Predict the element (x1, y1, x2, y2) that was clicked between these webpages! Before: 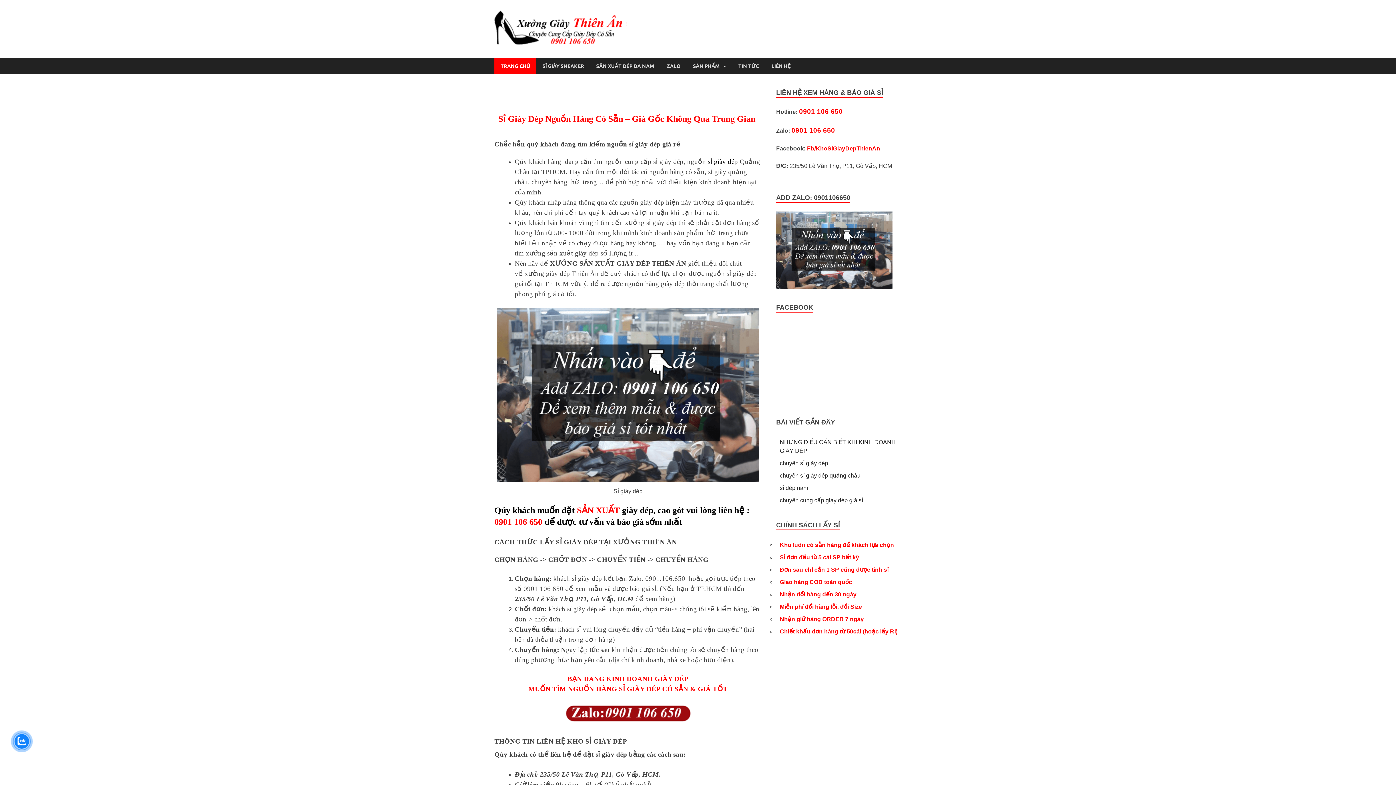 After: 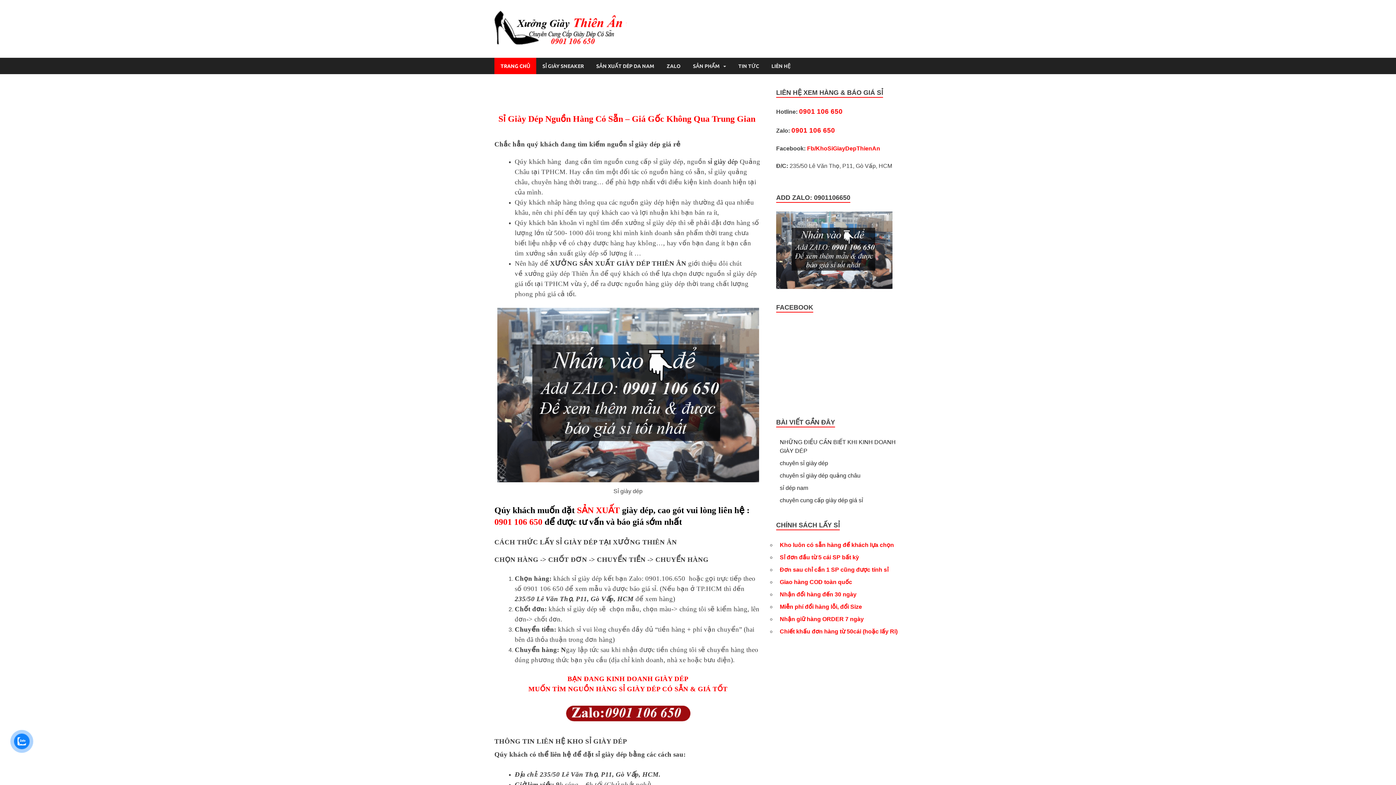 Action: bbox: (497, 308, 759, 482)